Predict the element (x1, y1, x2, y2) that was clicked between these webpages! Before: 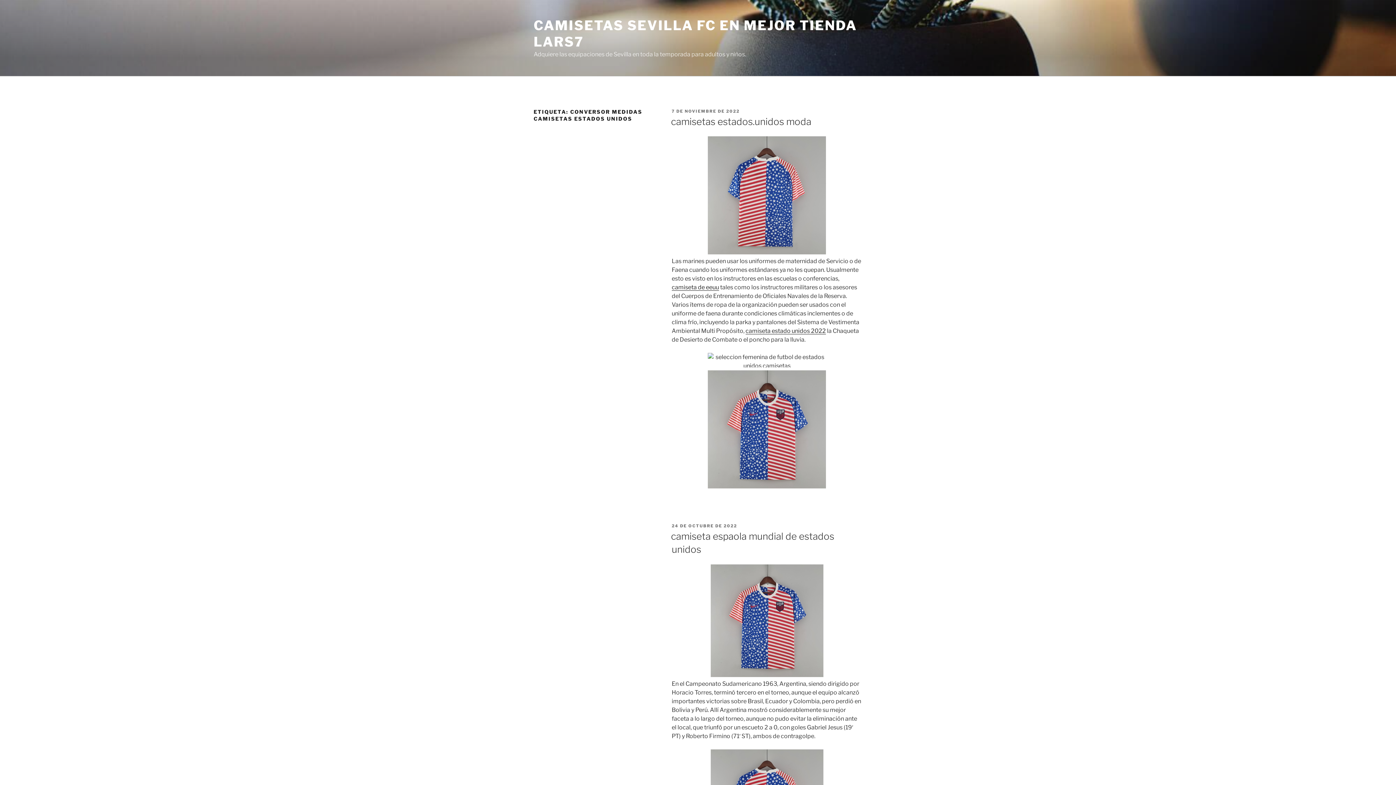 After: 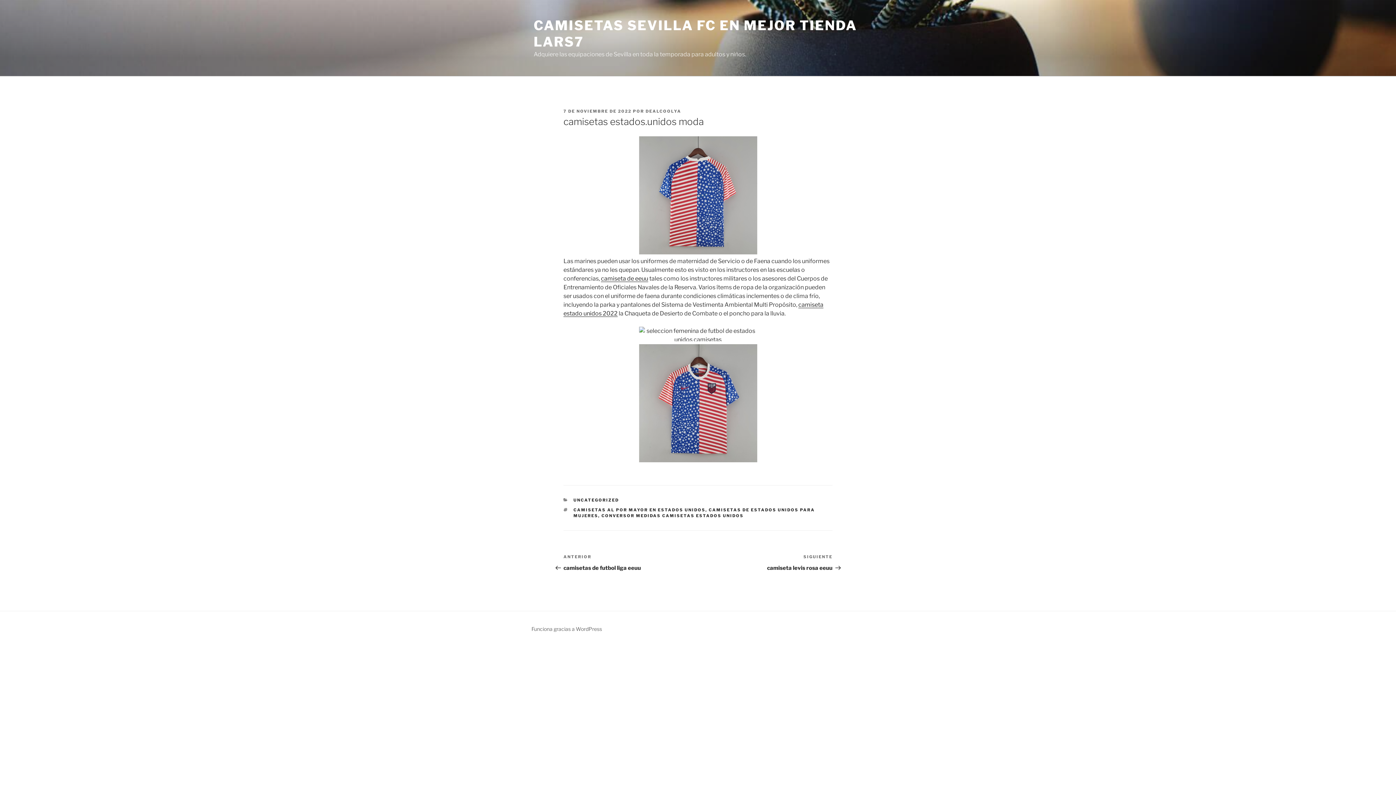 Action: bbox: (671, 115, 811, 127) label: camisetas estados.unidos moda